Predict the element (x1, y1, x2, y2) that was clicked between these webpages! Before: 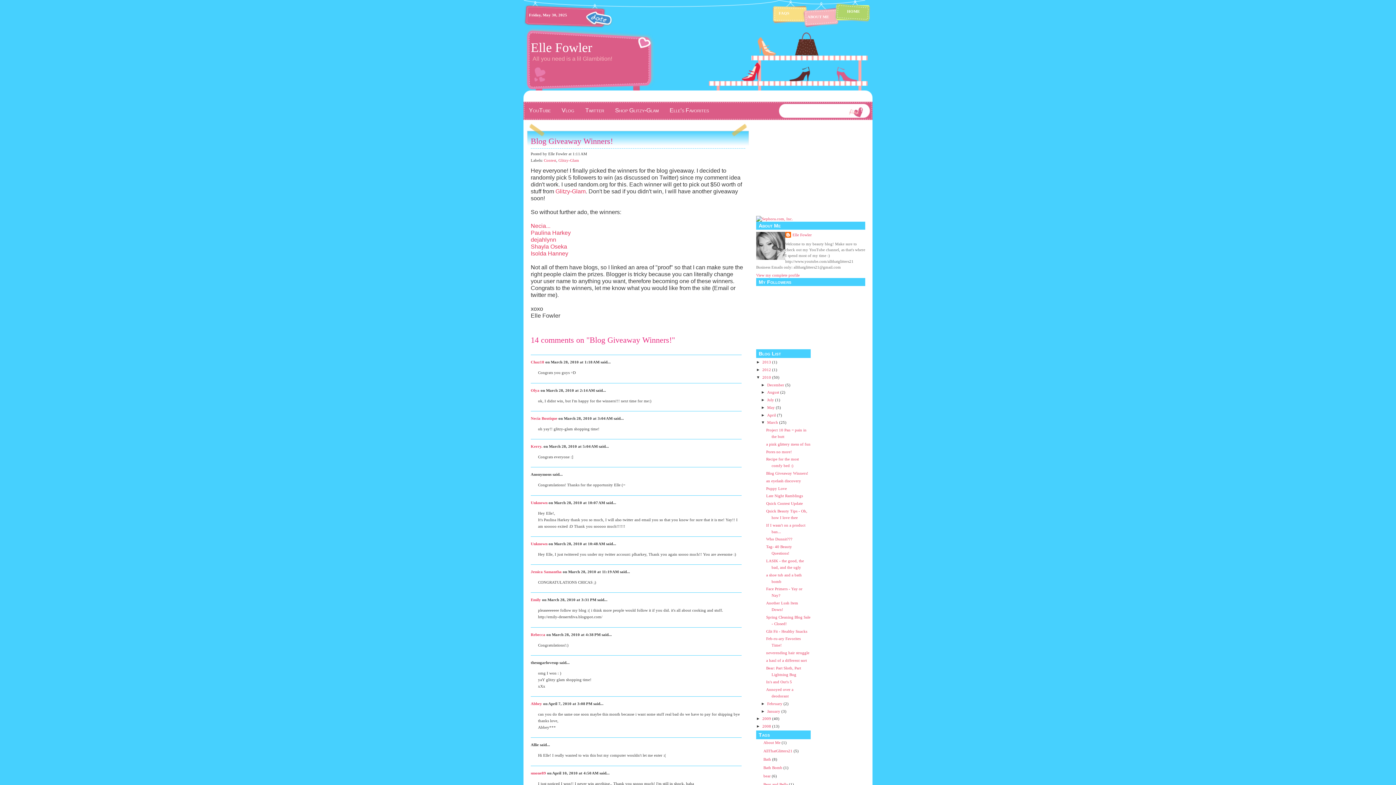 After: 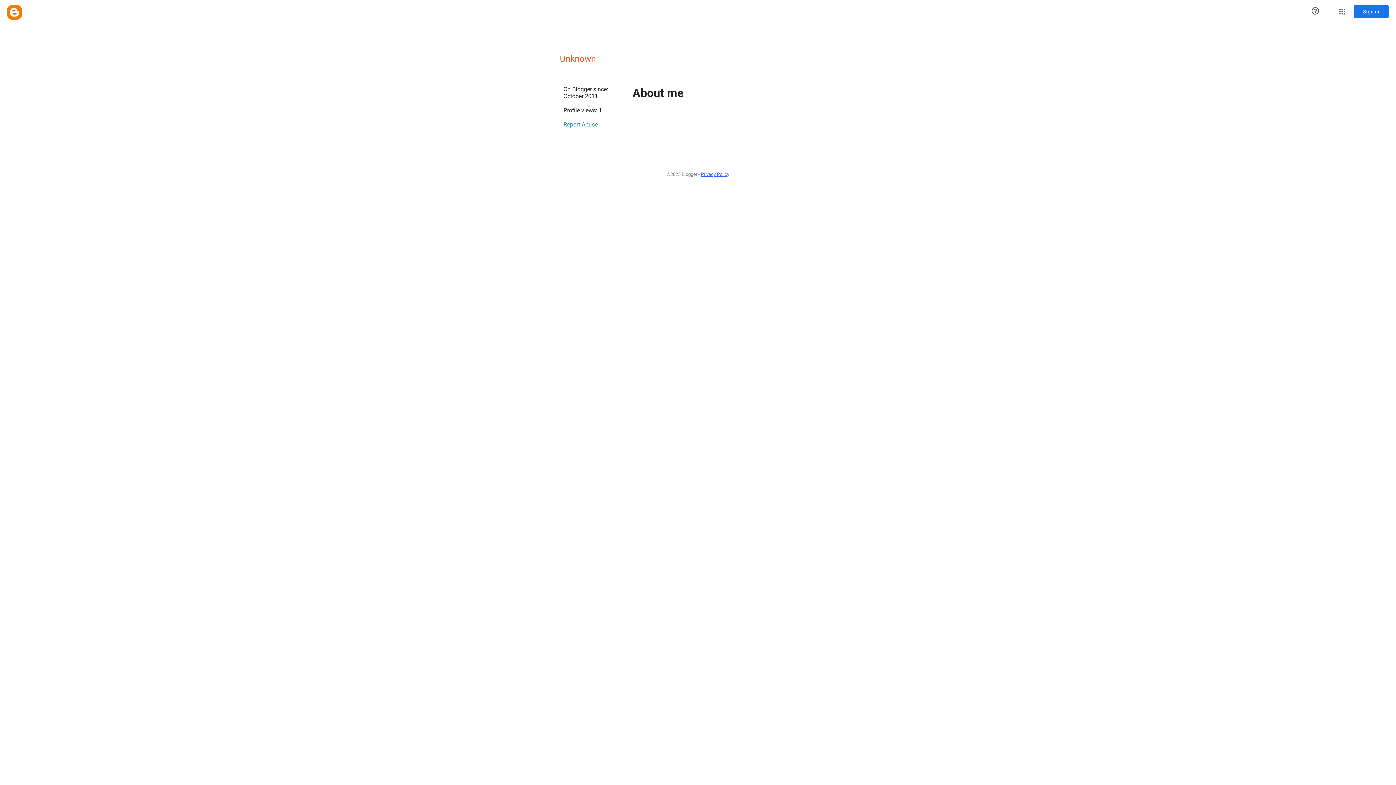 Action: bbox: (530, 500, 547, 504) label: Unknown